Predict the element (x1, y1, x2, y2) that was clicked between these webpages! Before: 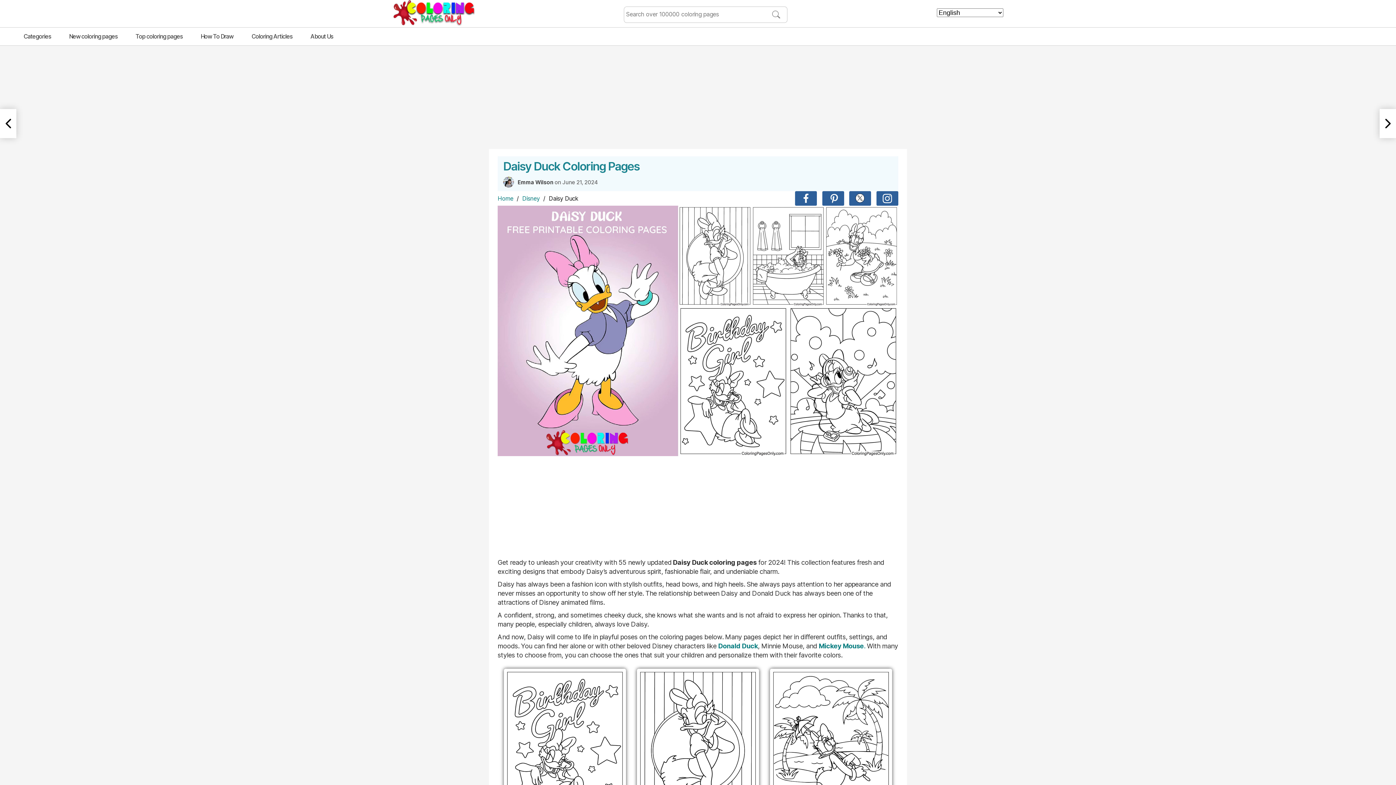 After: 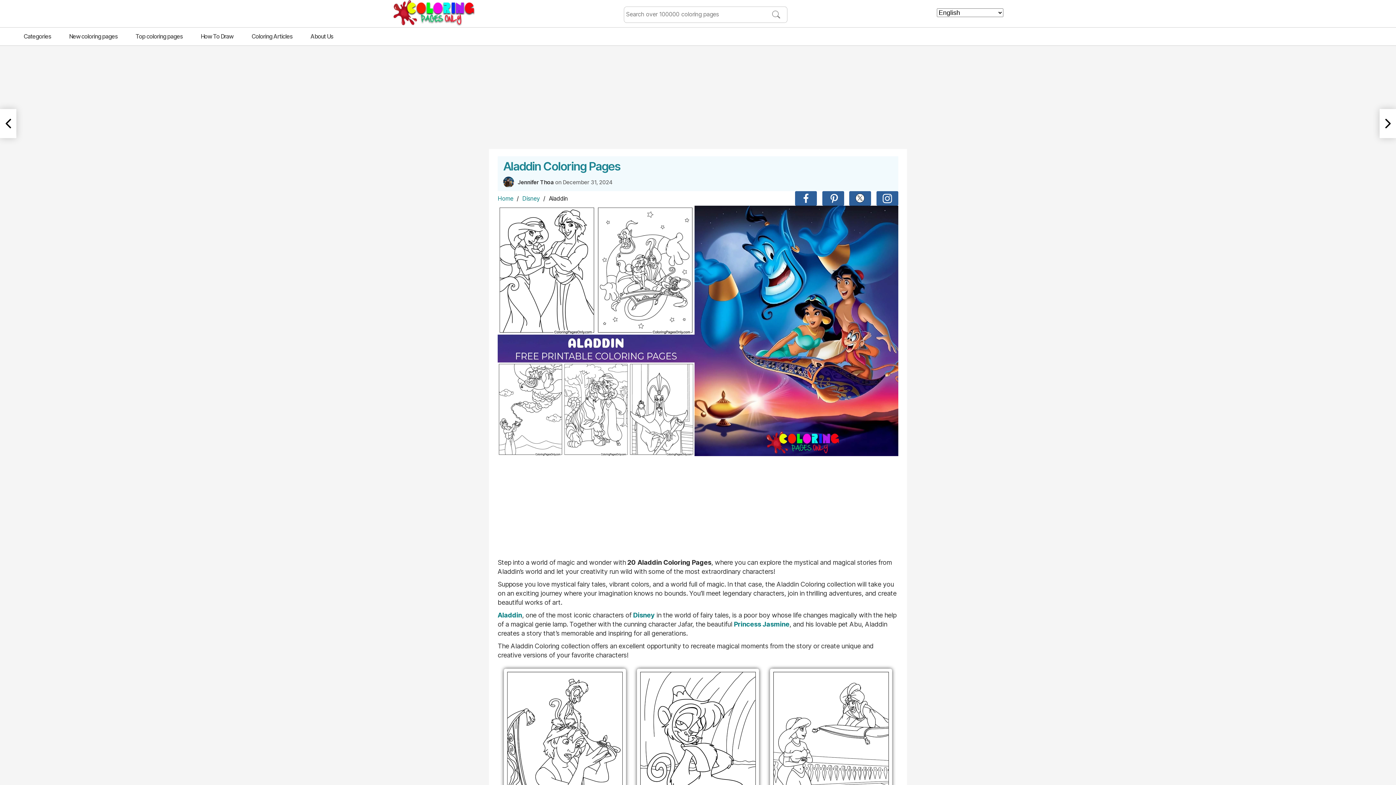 Action: label: Aladdin Coloring Pages bbox: (0, 109, 16, 138)